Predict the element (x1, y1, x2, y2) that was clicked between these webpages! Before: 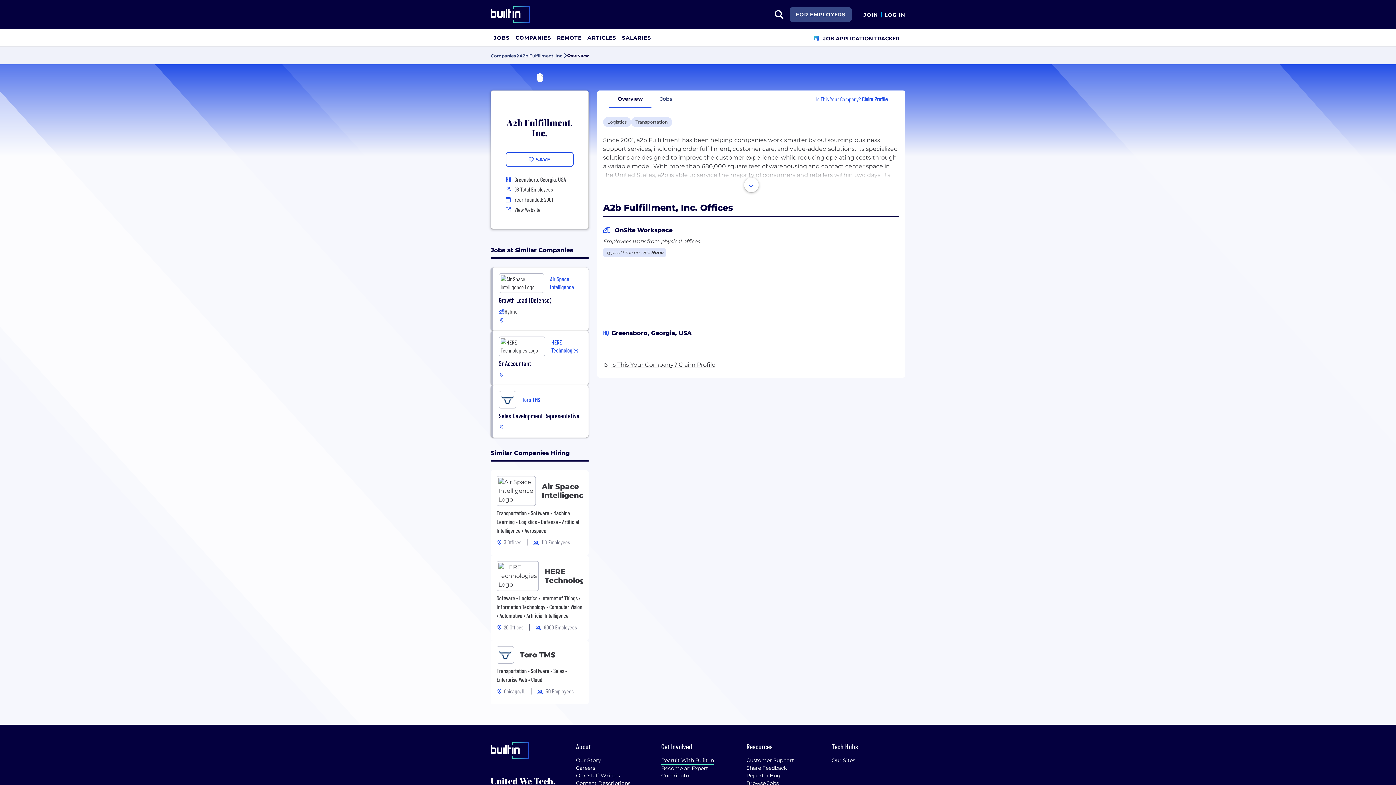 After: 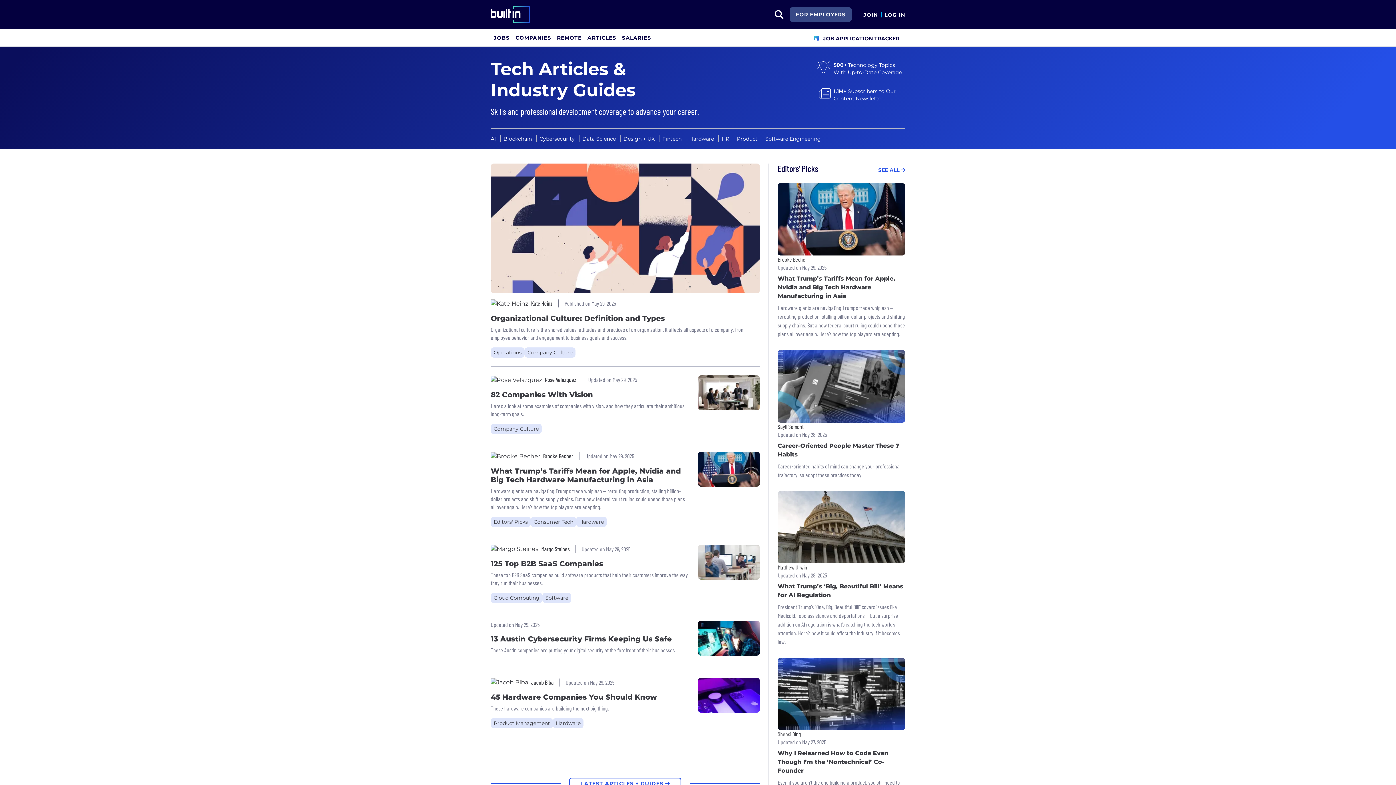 Action: label: ARTICLES bbox: (584, 29, 619, 46)